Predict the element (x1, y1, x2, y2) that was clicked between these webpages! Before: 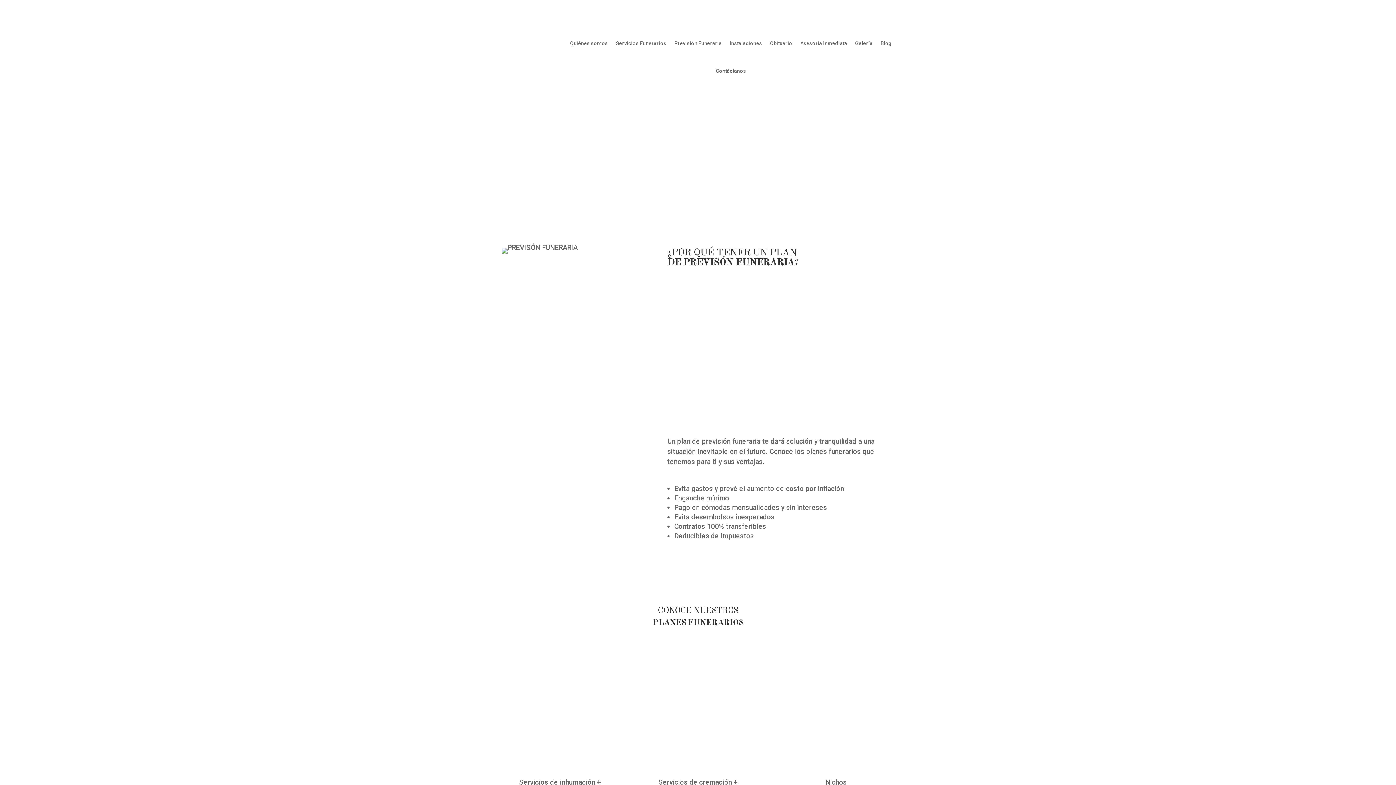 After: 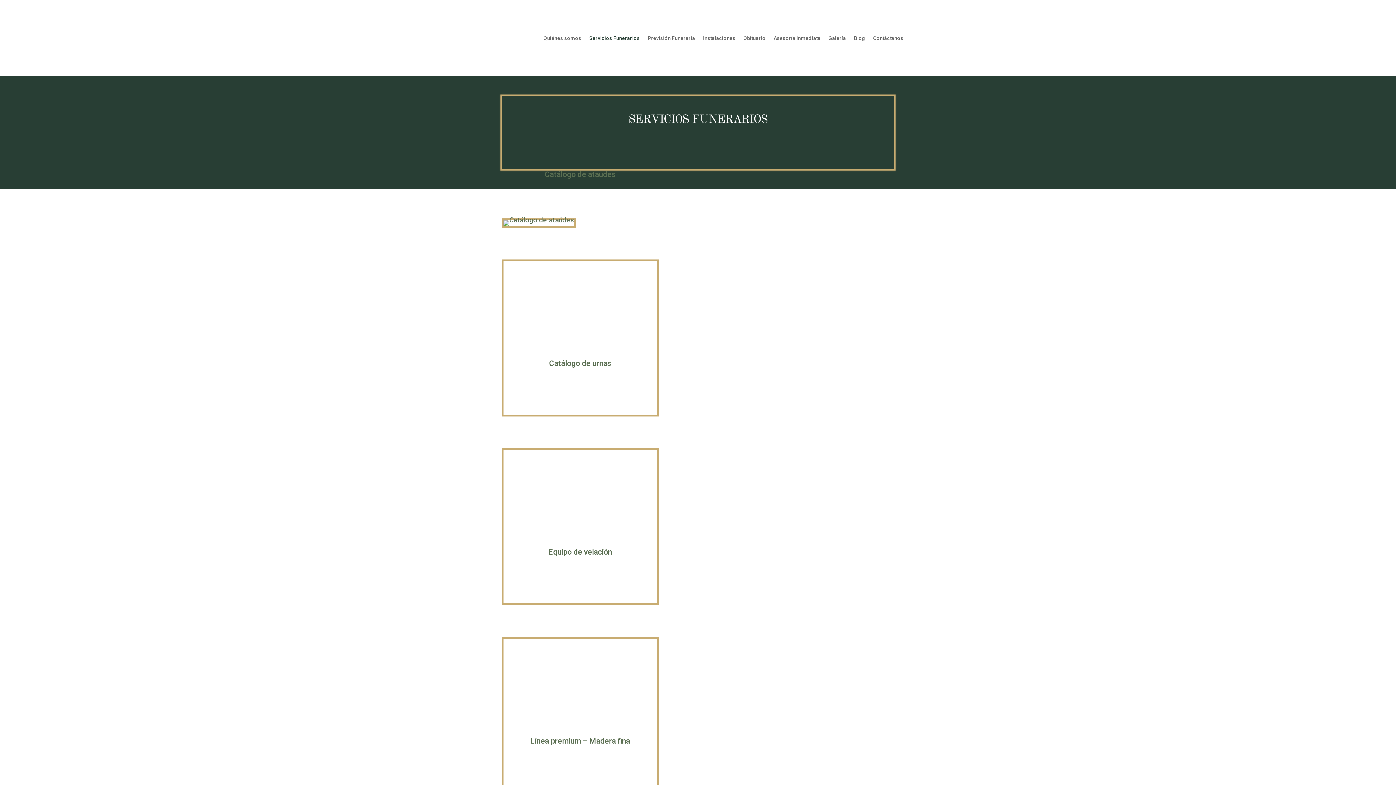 Action: label: Servicios Funerarios bbox: (616, 29, 666, 57)